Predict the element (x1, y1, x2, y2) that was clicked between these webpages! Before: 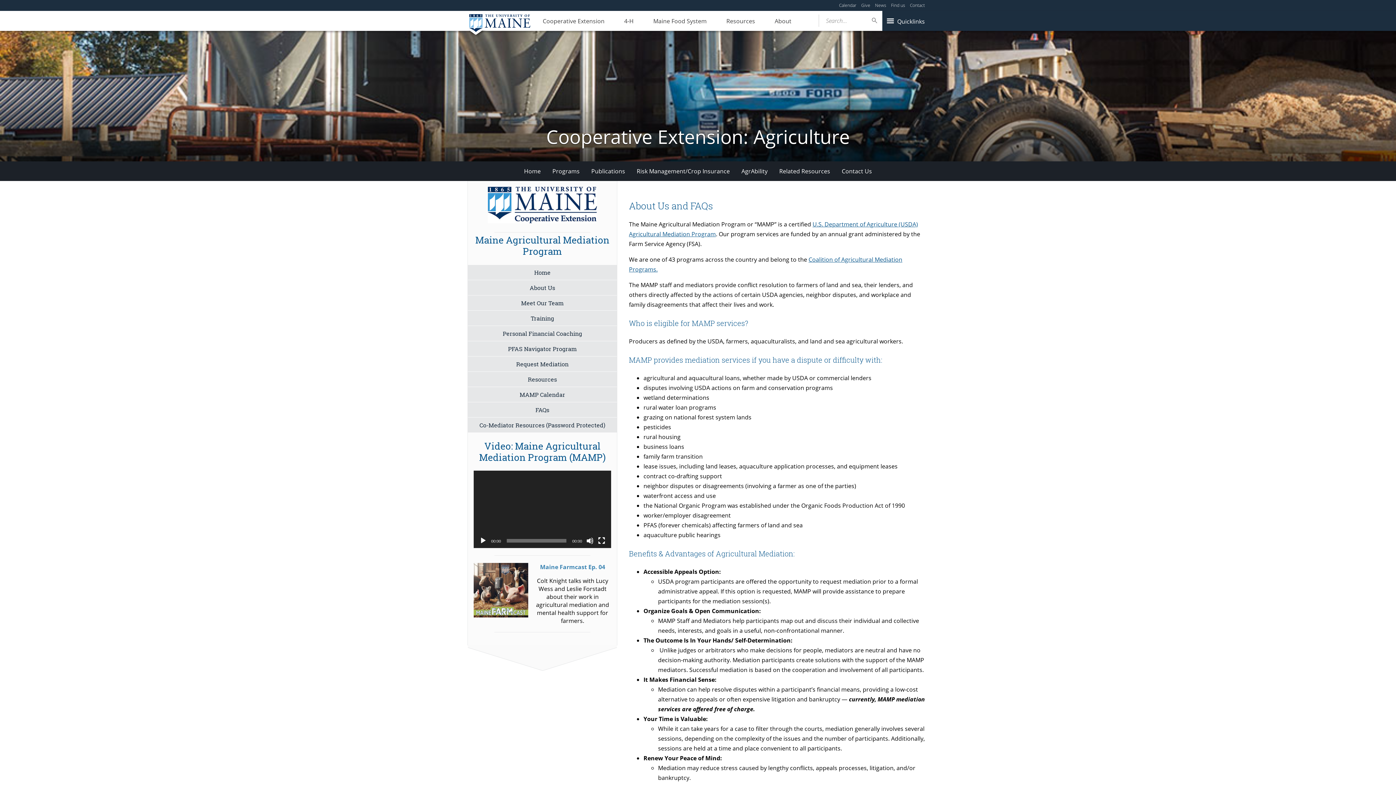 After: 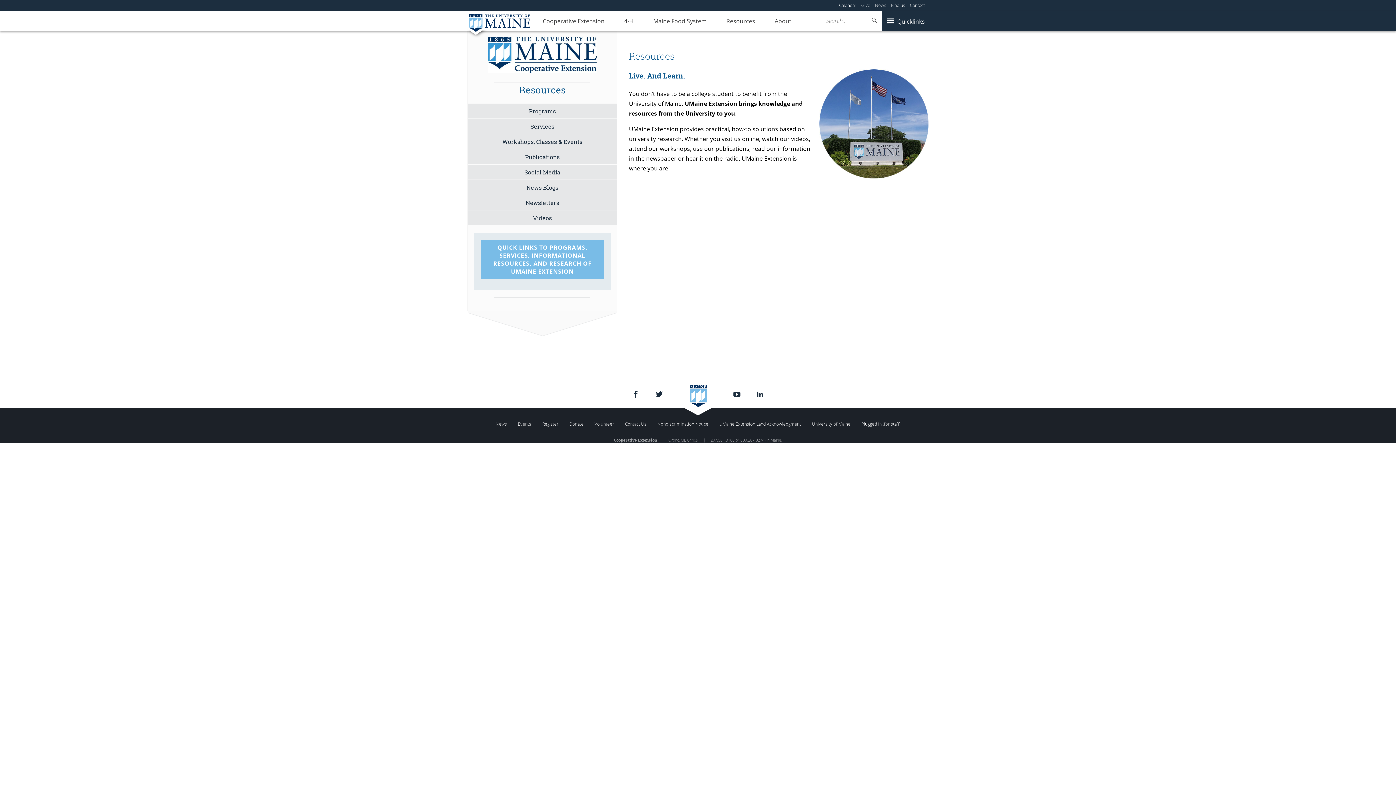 Action: bbox: (717, 10, 764, 31) label: Resources